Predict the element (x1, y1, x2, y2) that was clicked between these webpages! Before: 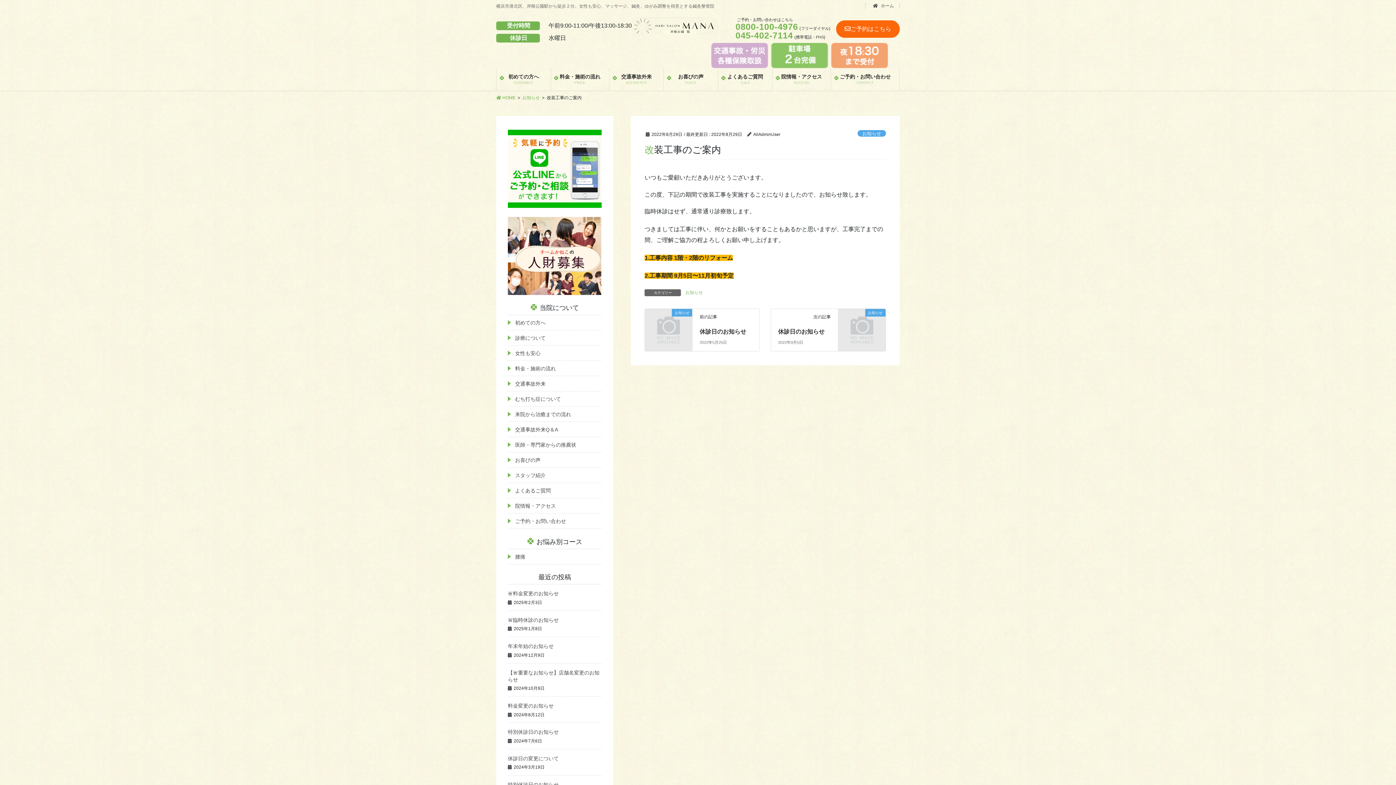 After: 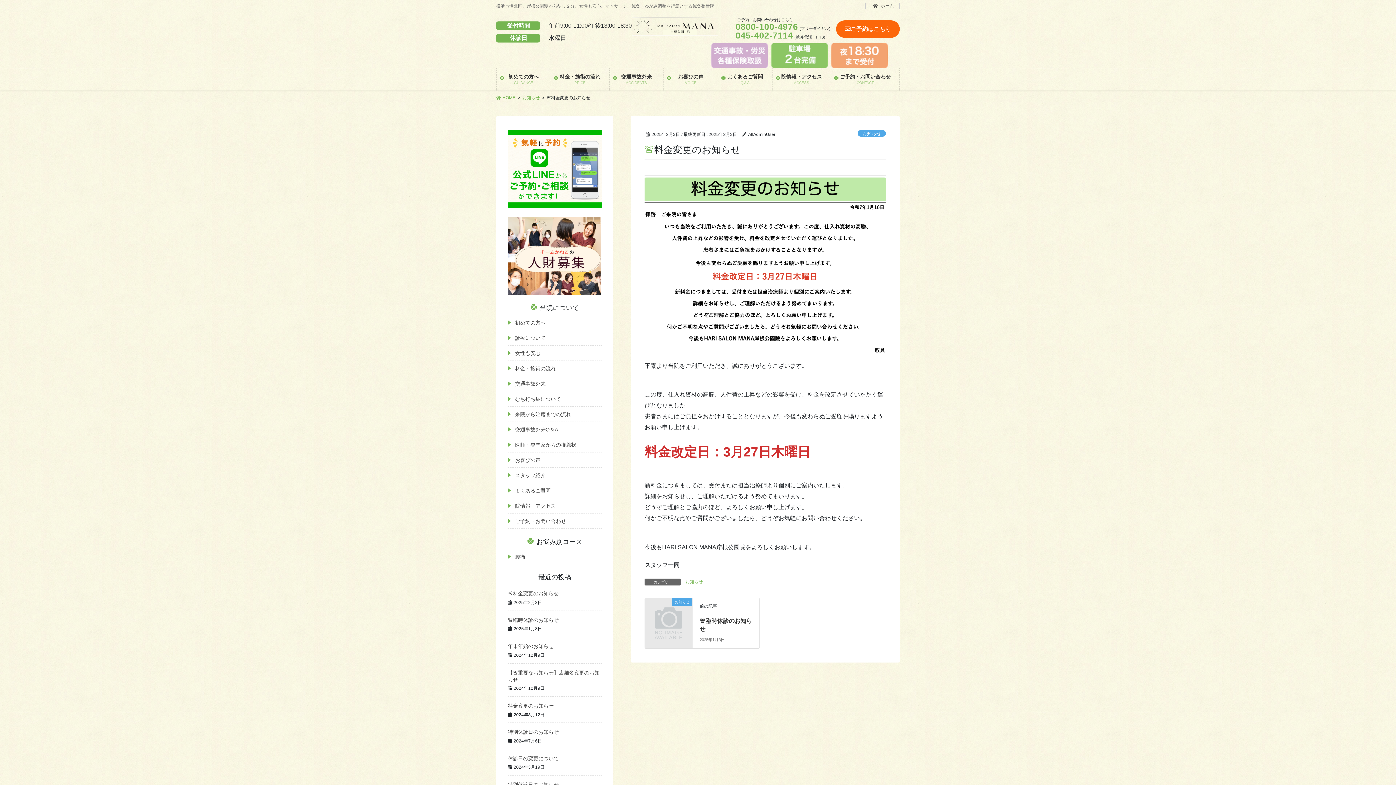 Action: label: 🚨料金変更のお知らせ bbox: (508, 591, 558, 596)